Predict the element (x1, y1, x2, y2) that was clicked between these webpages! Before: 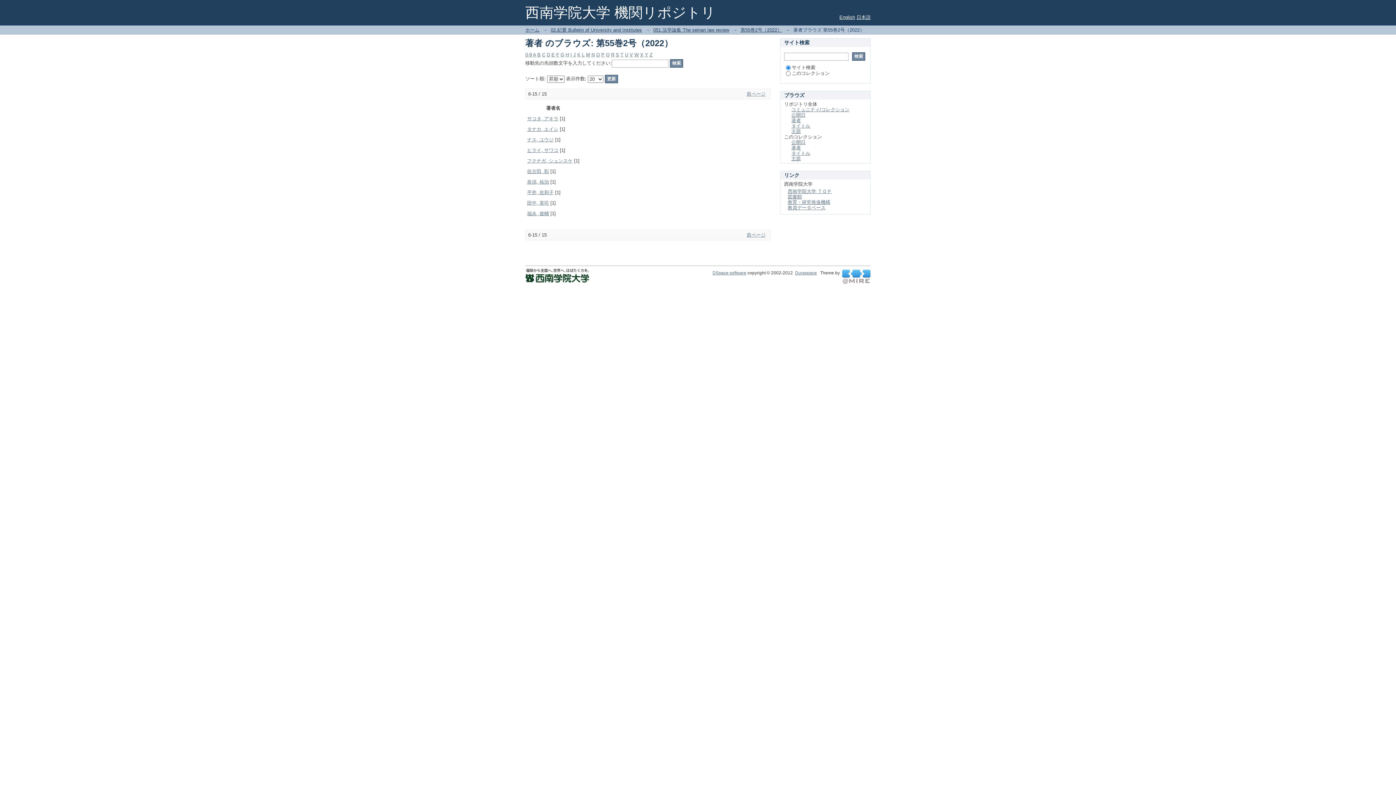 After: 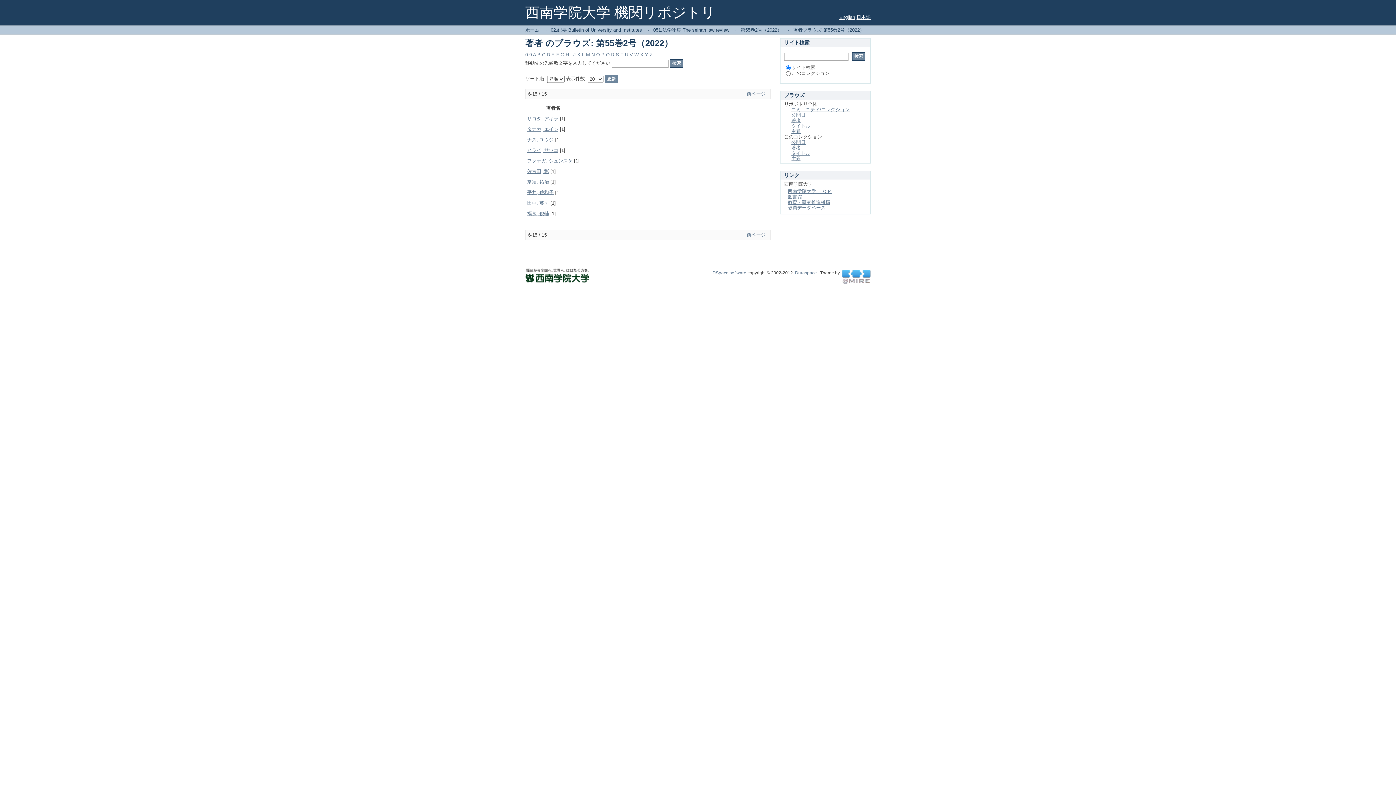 Action: bbox: (842, 274, 870, 279) label:  